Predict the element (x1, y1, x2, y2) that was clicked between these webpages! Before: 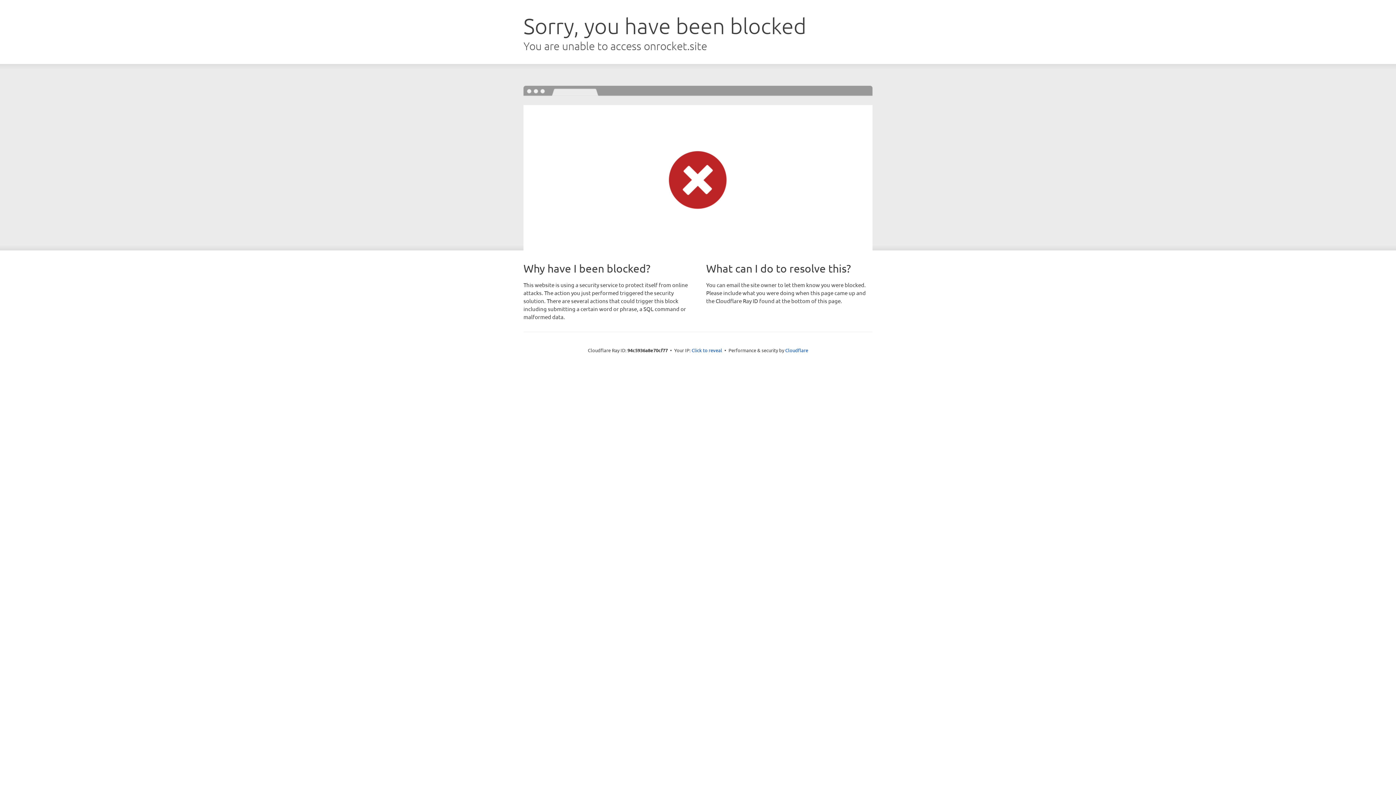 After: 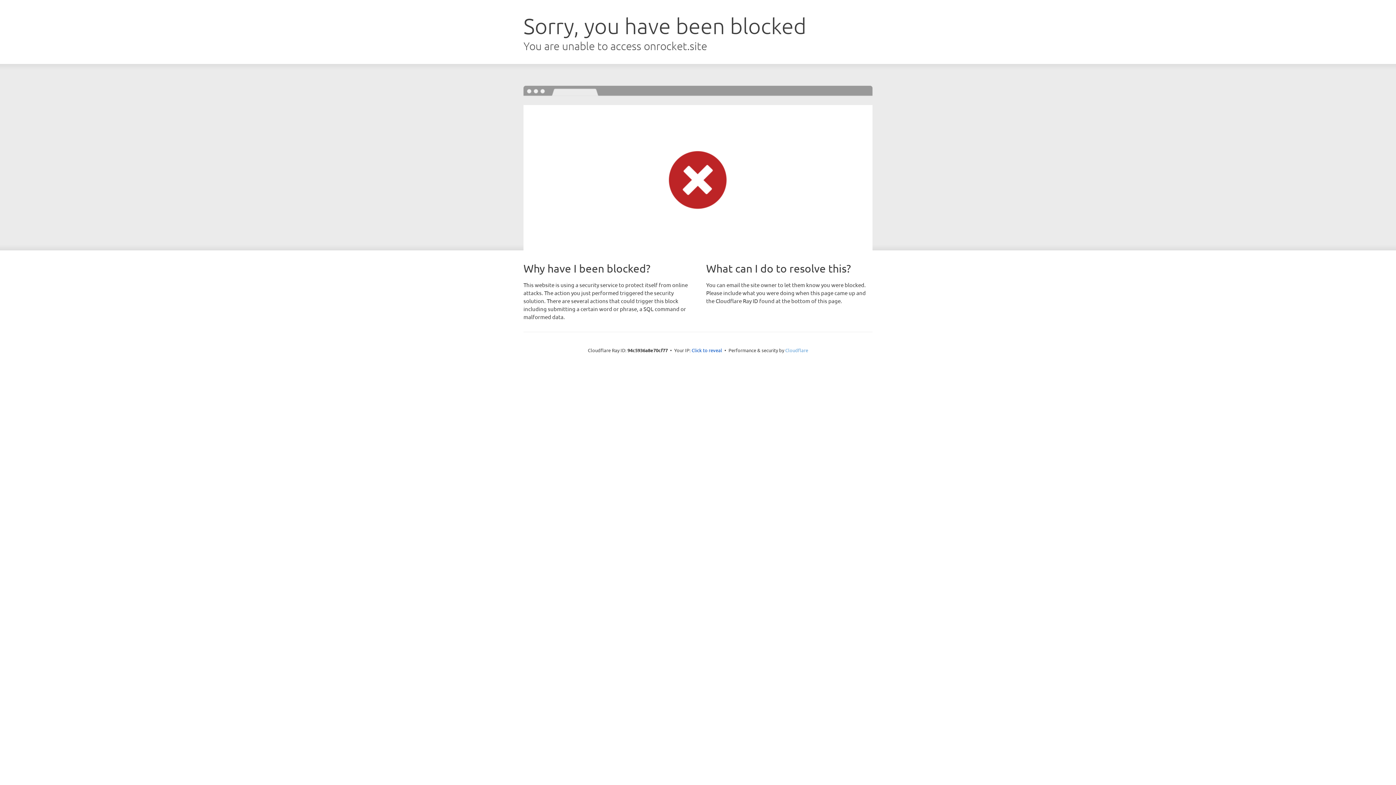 Action: label: Cloudflare bbox: (785, 347, 808, 353)